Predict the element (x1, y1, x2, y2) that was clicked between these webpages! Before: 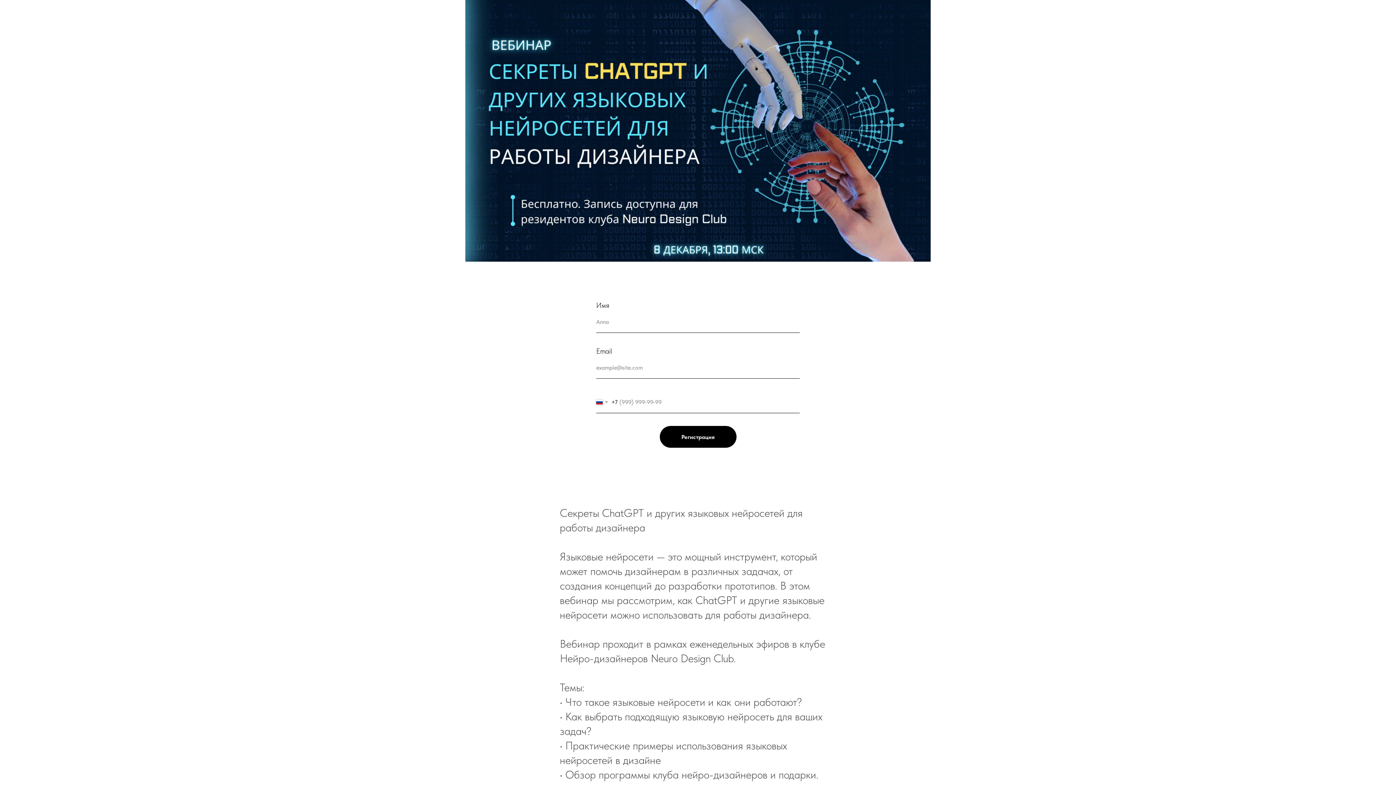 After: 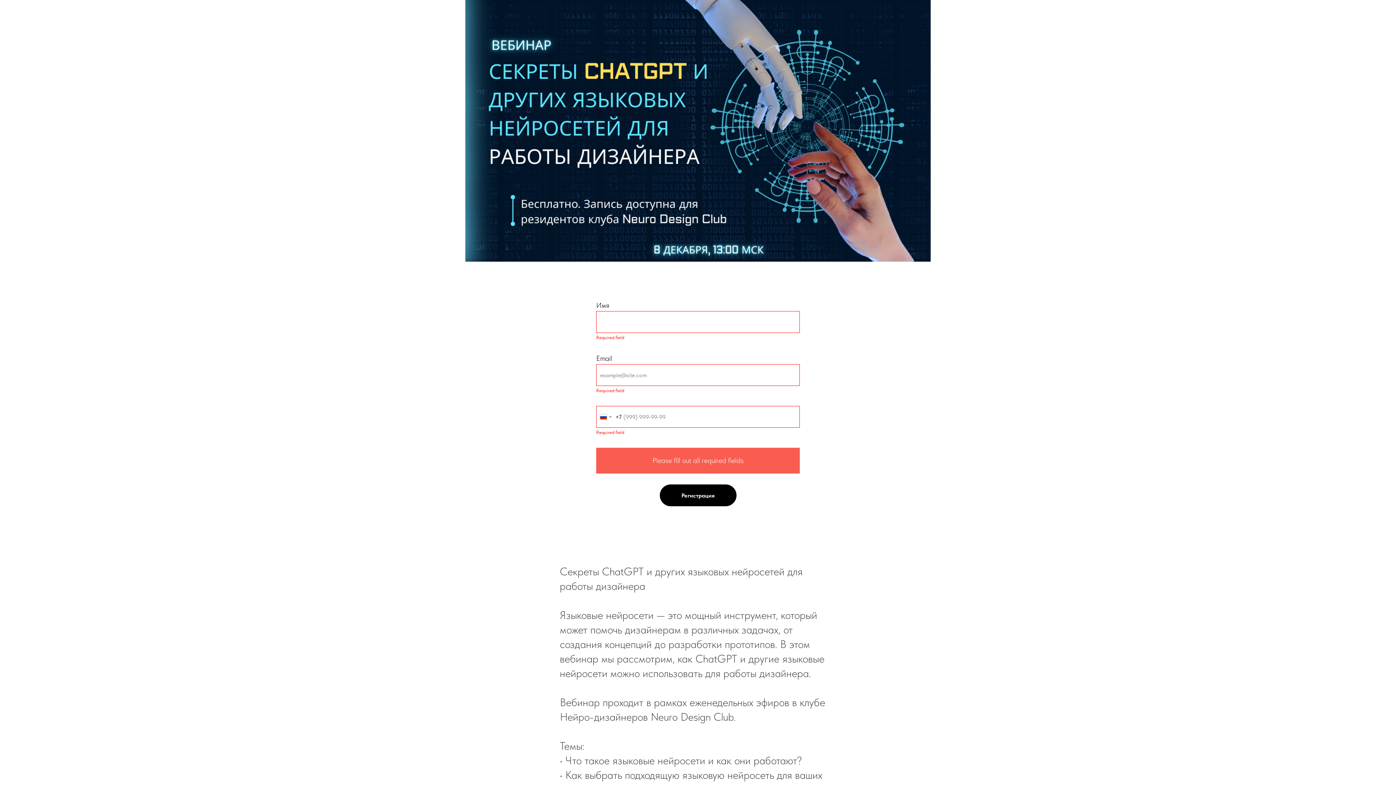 Action: label: Регистрация bbox: (659, 426, 736, 448)